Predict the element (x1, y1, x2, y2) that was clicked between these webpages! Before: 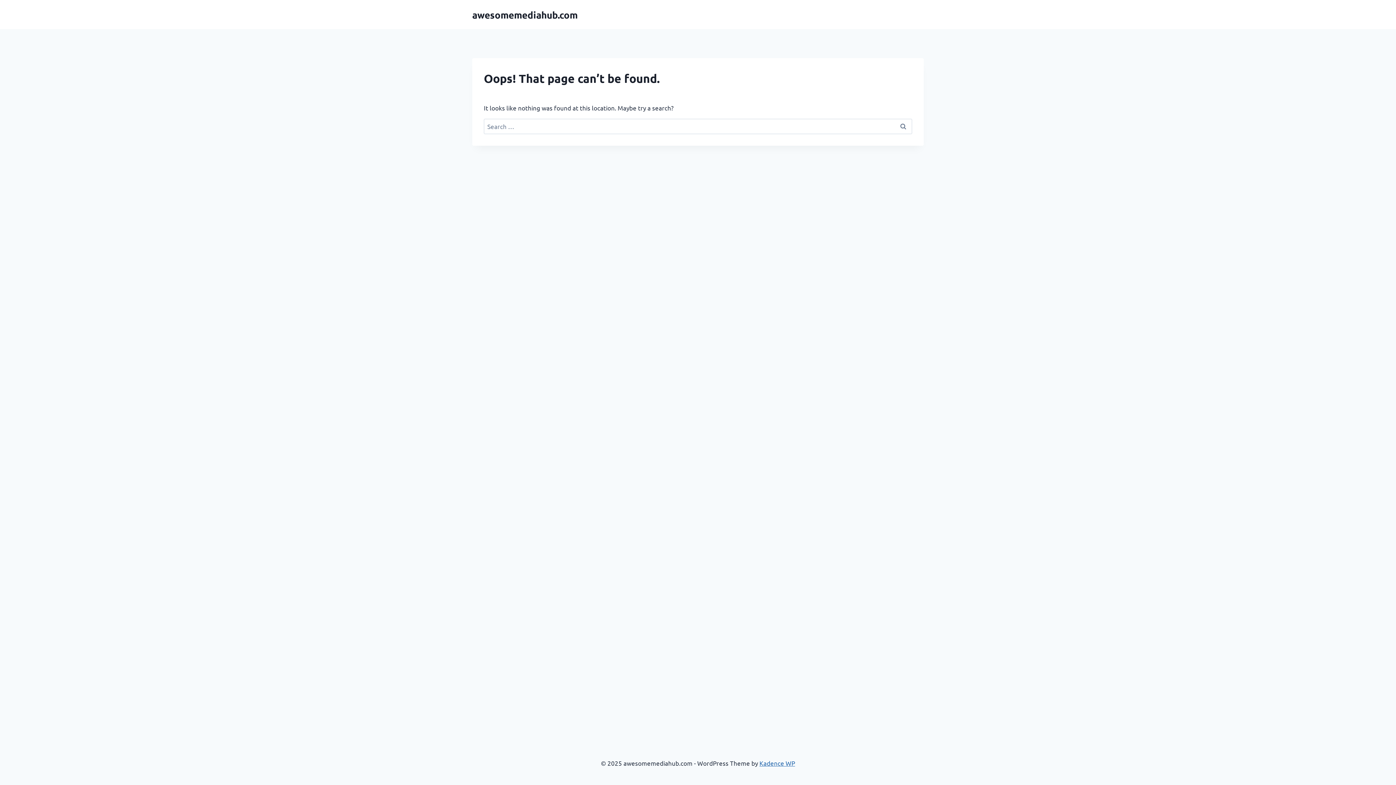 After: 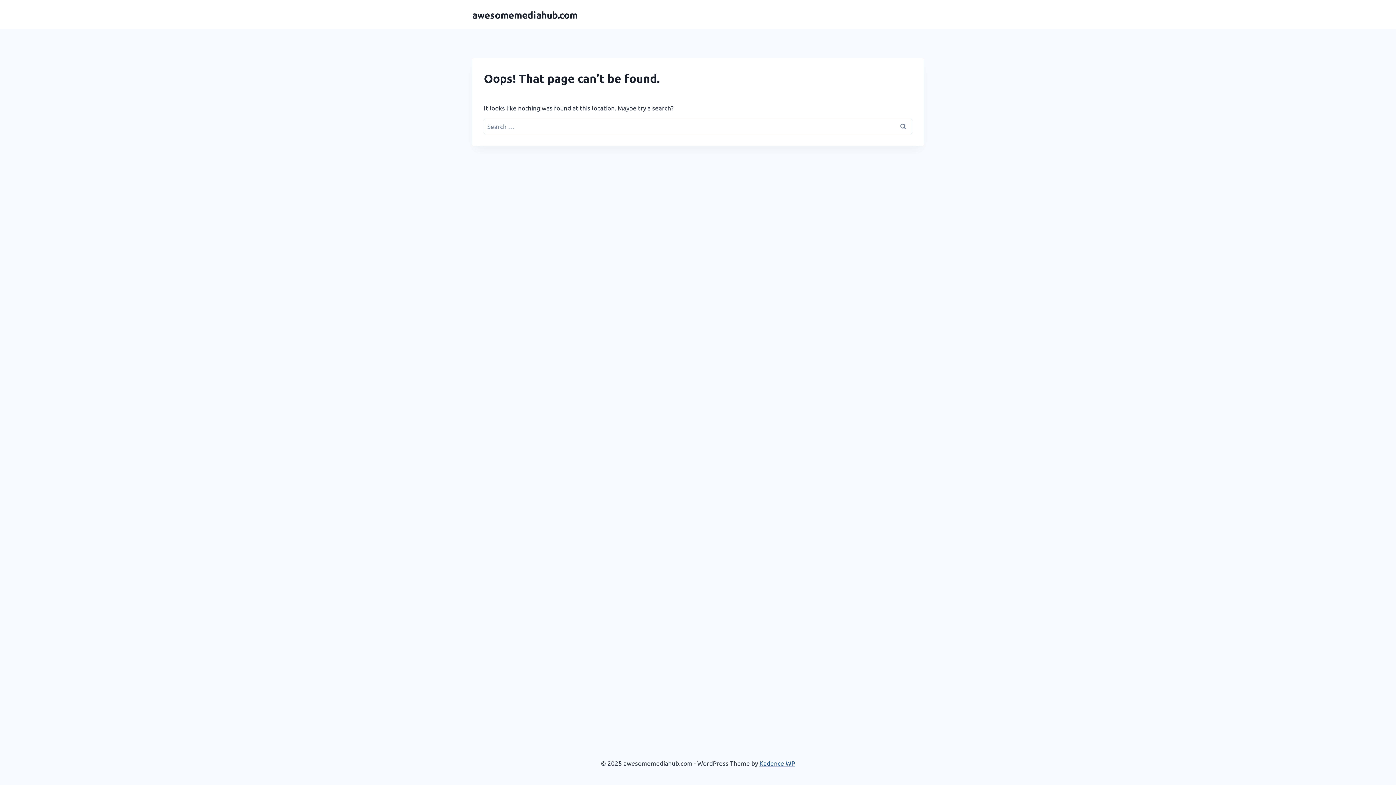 Action: bbox: (759, 759, 795, 767) label: Kadence WP